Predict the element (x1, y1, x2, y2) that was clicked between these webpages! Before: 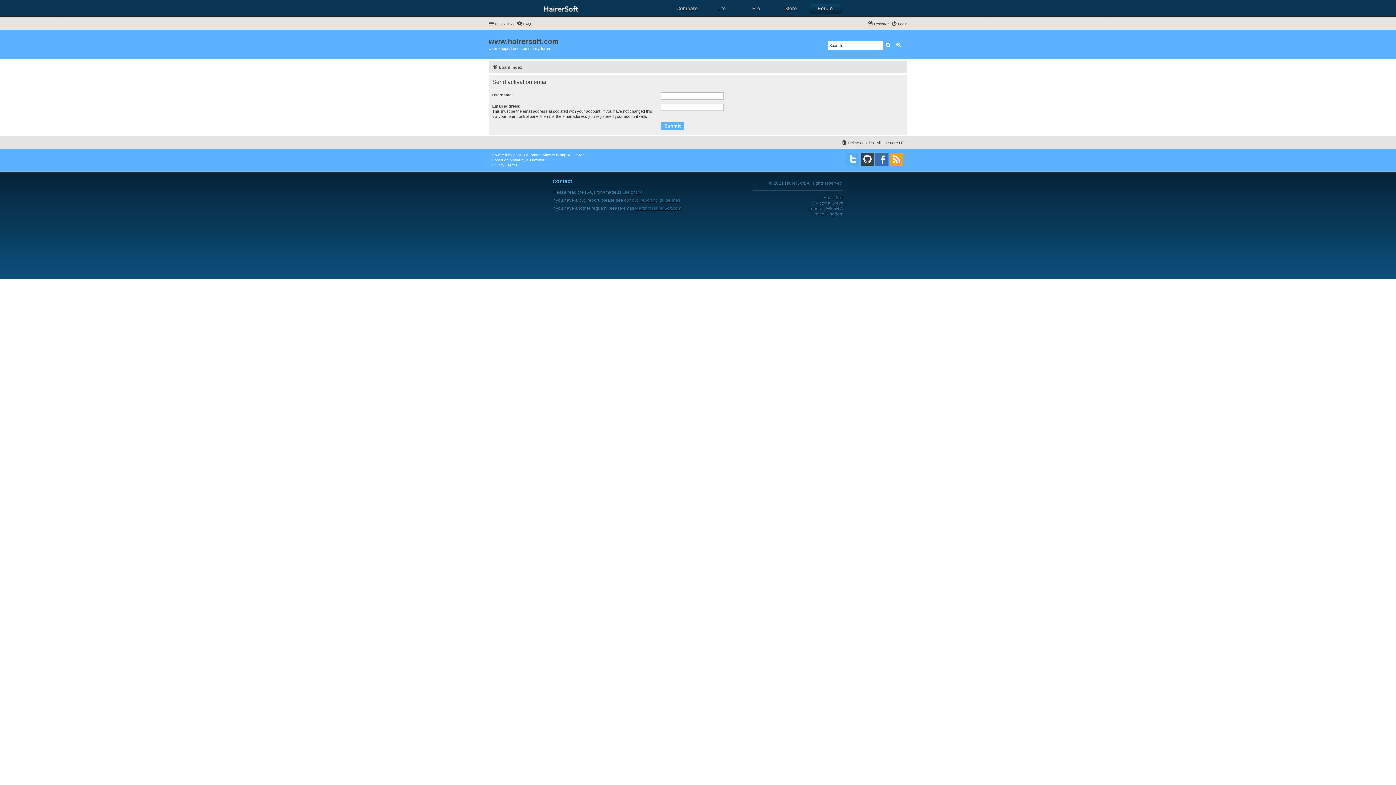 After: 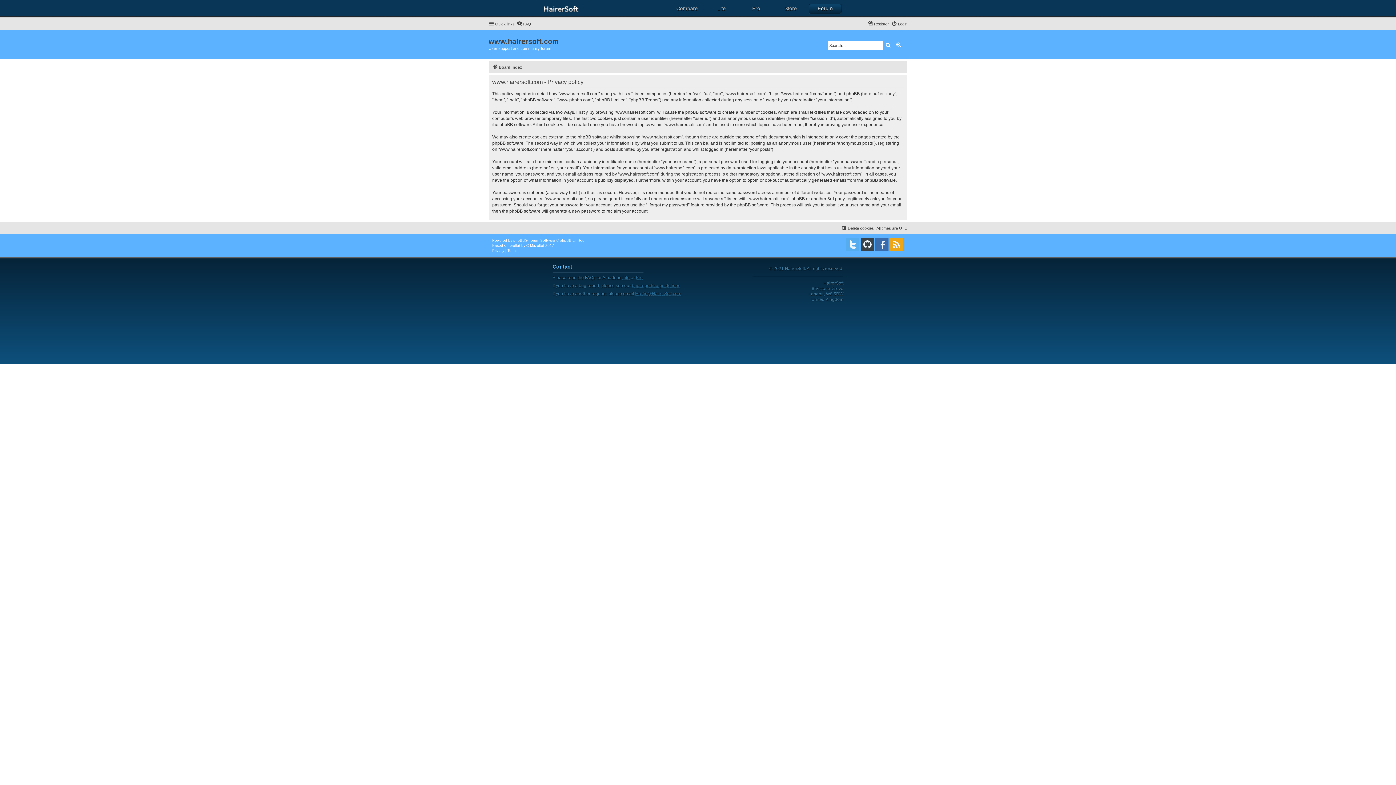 Action: bbox: (492, 162, 504, 167) label: Privacy